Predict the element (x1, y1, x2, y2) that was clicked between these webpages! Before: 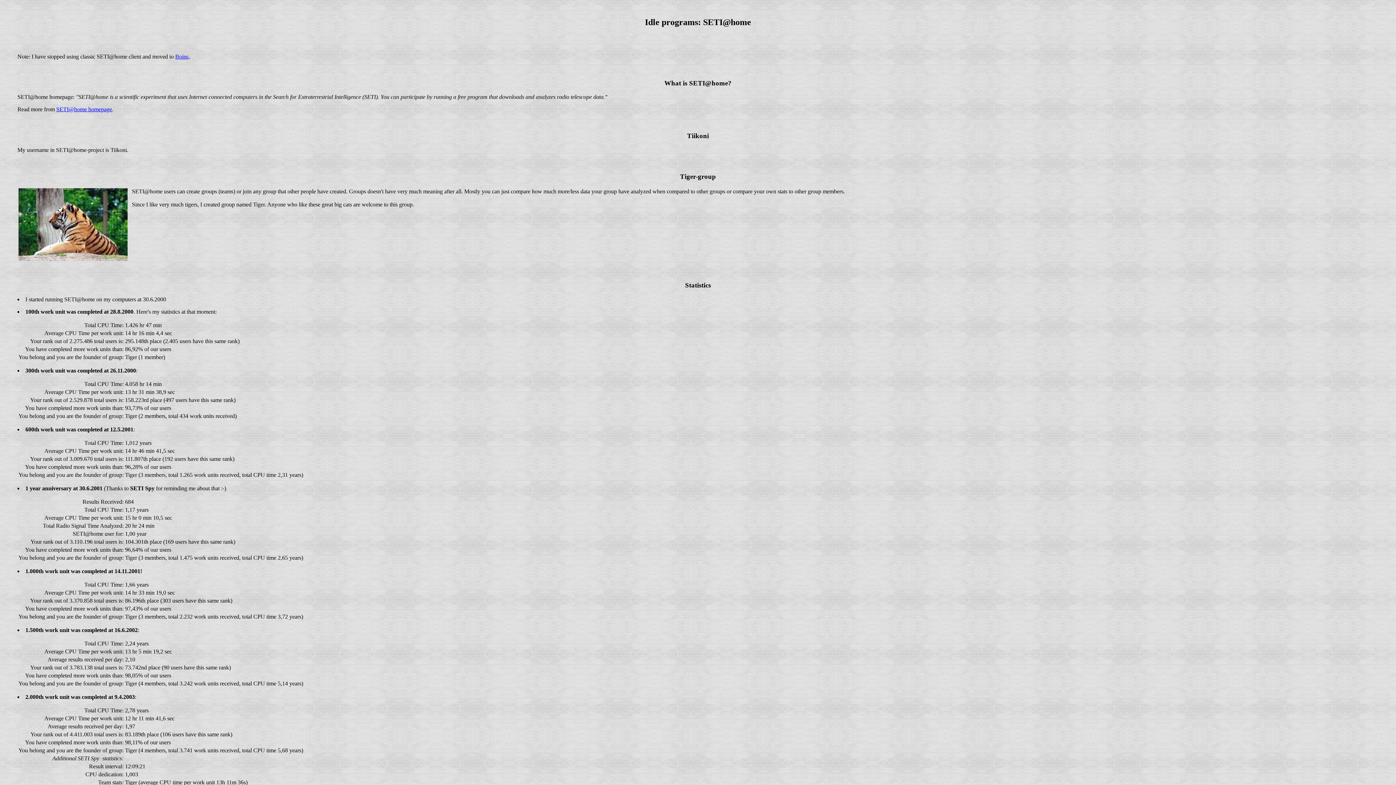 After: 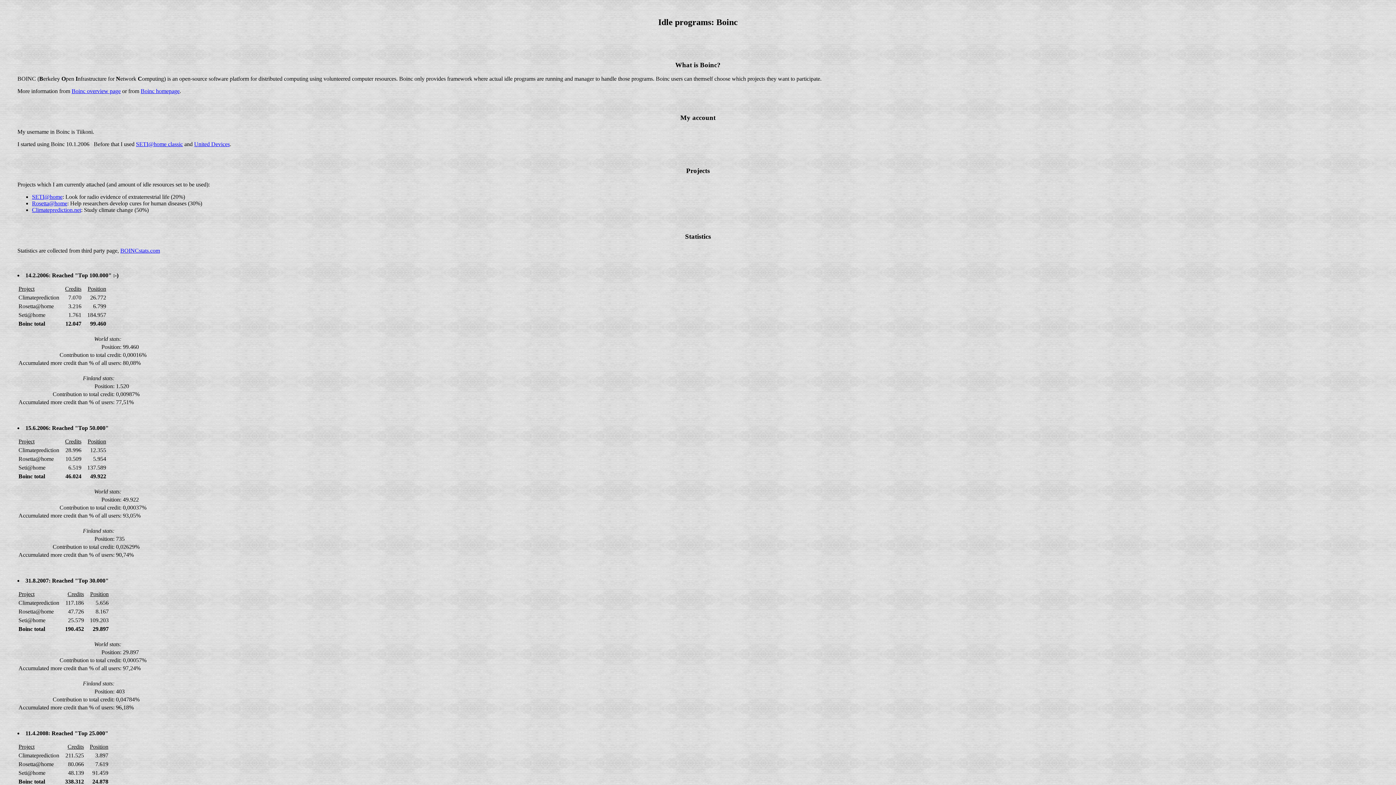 Action: label: Boinc bbox: (175, 53, 189, 59)